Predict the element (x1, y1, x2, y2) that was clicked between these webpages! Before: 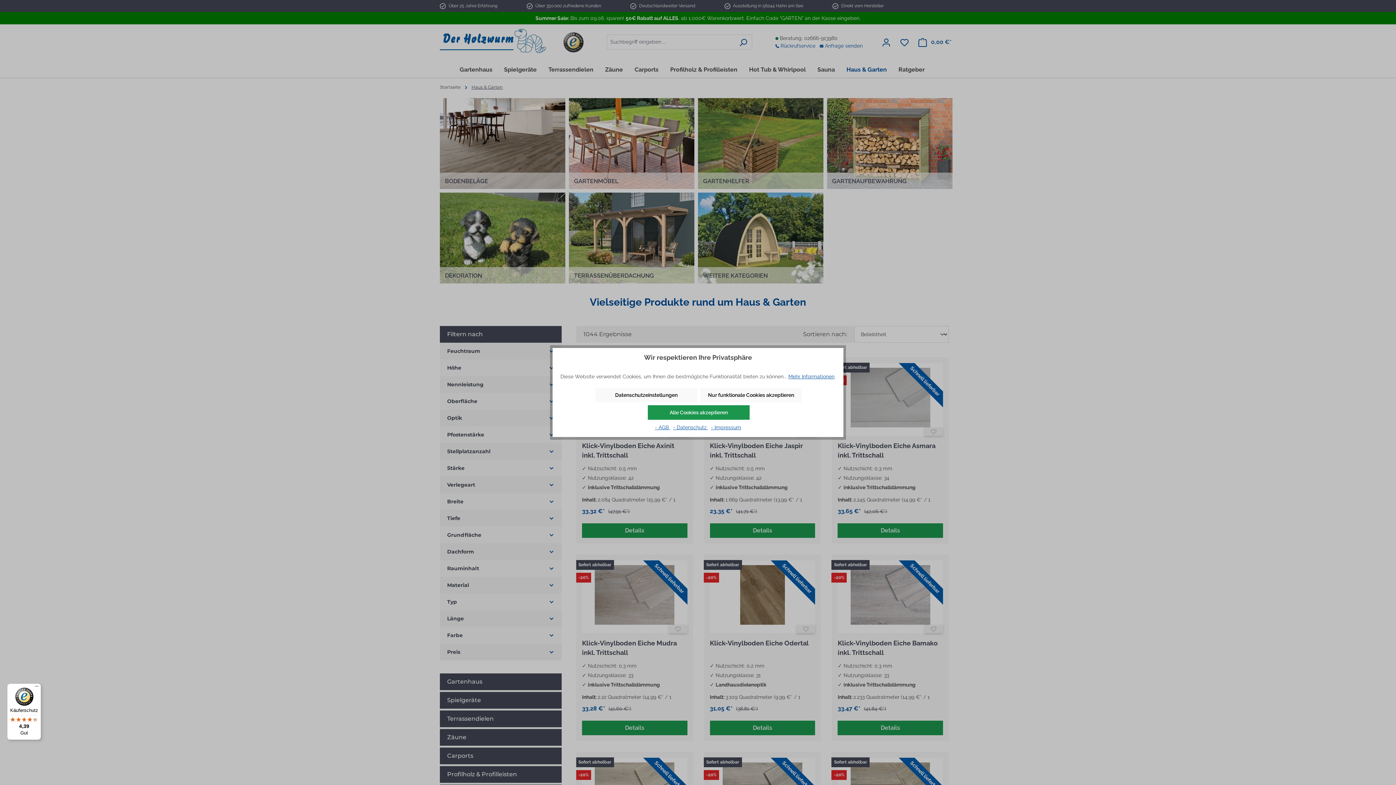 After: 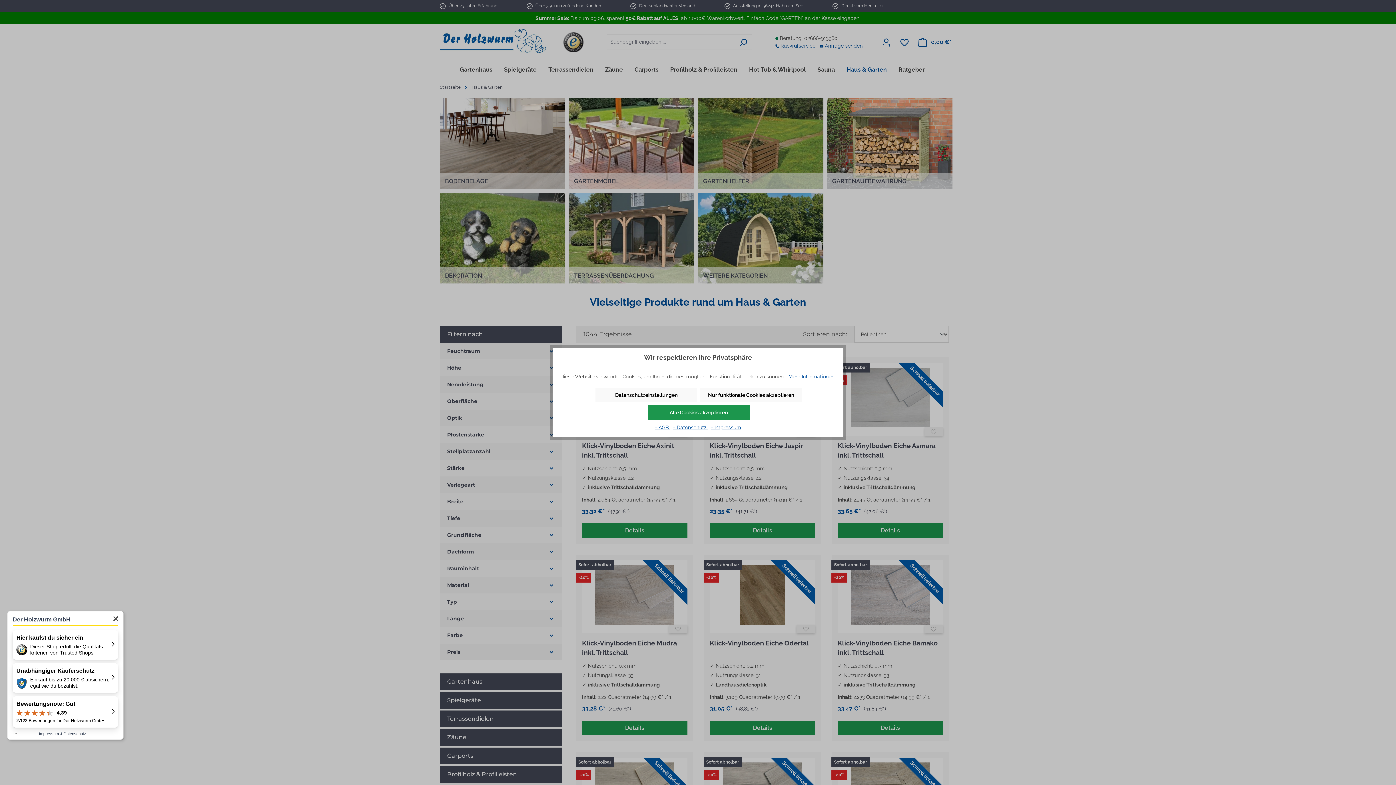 Action: bbox: (7, 684, 41, 740) label: Käuferschutz

4,39

Gut